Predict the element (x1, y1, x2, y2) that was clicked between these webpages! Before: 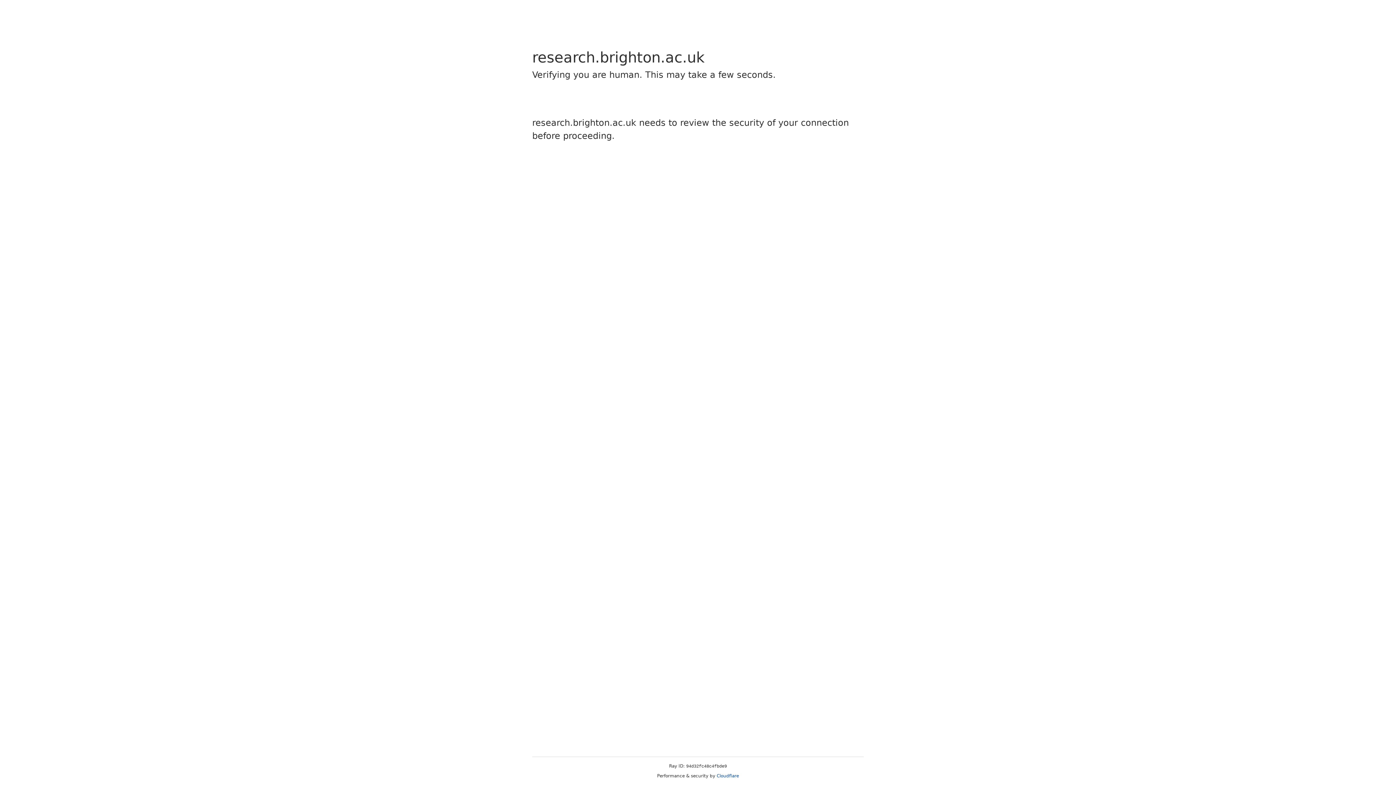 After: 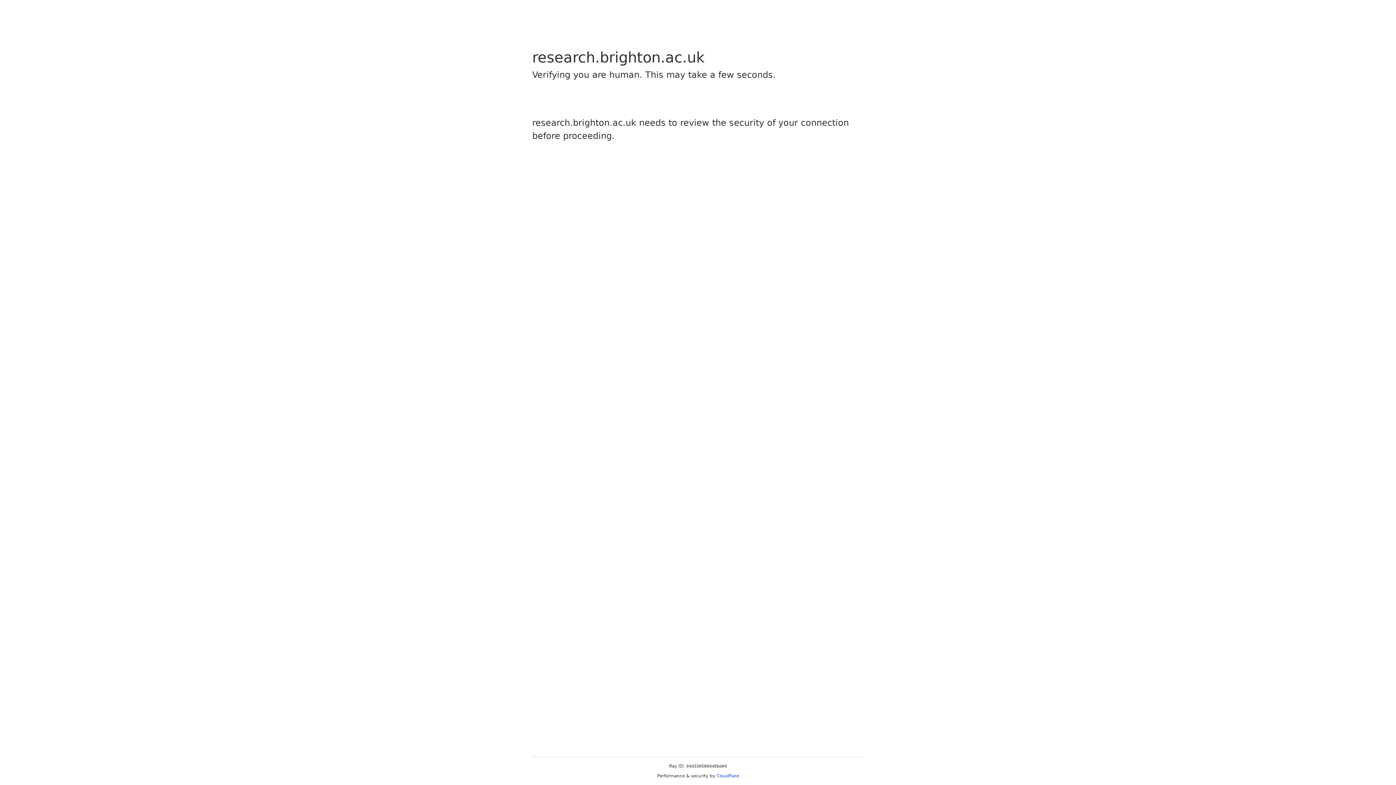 Action: label: Cloudflare bbox: (716, 773, 739, 778)